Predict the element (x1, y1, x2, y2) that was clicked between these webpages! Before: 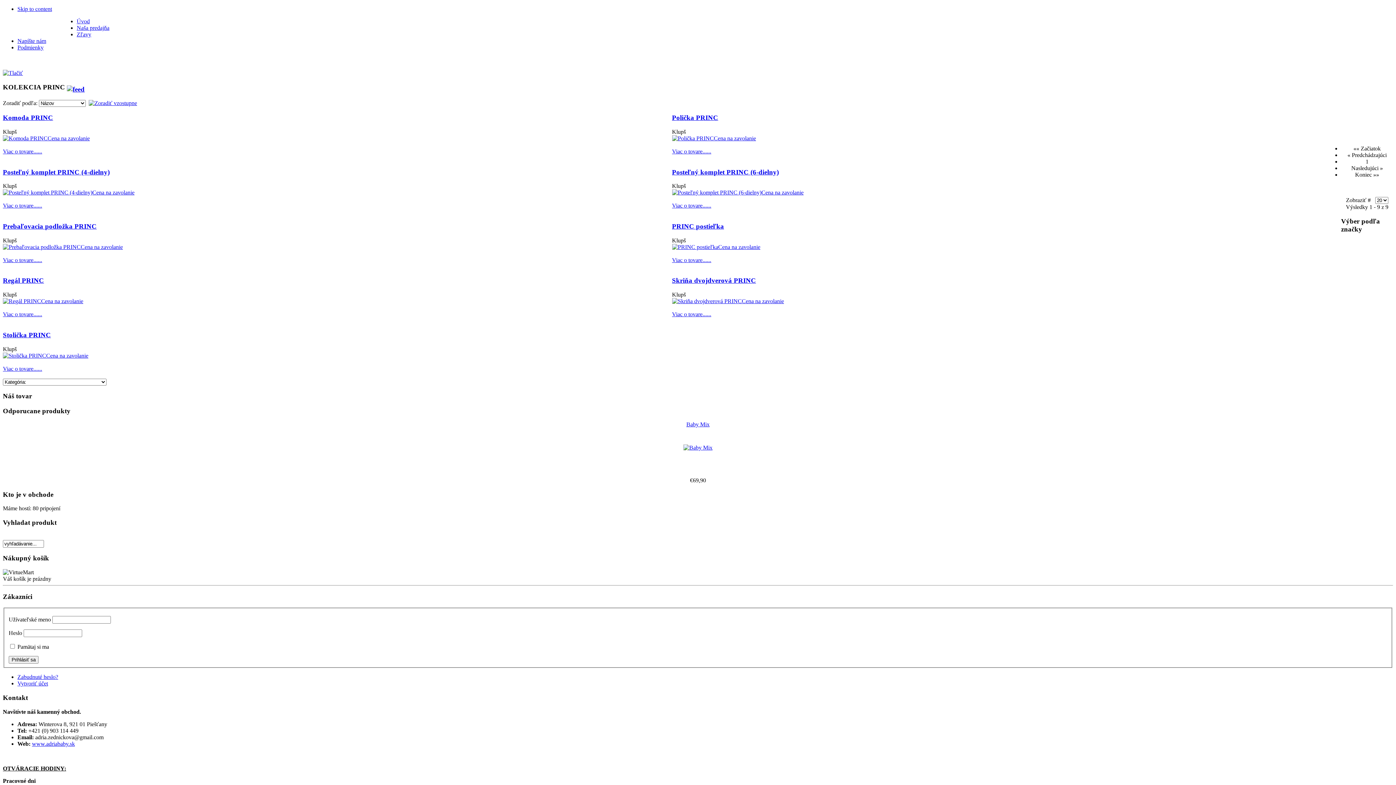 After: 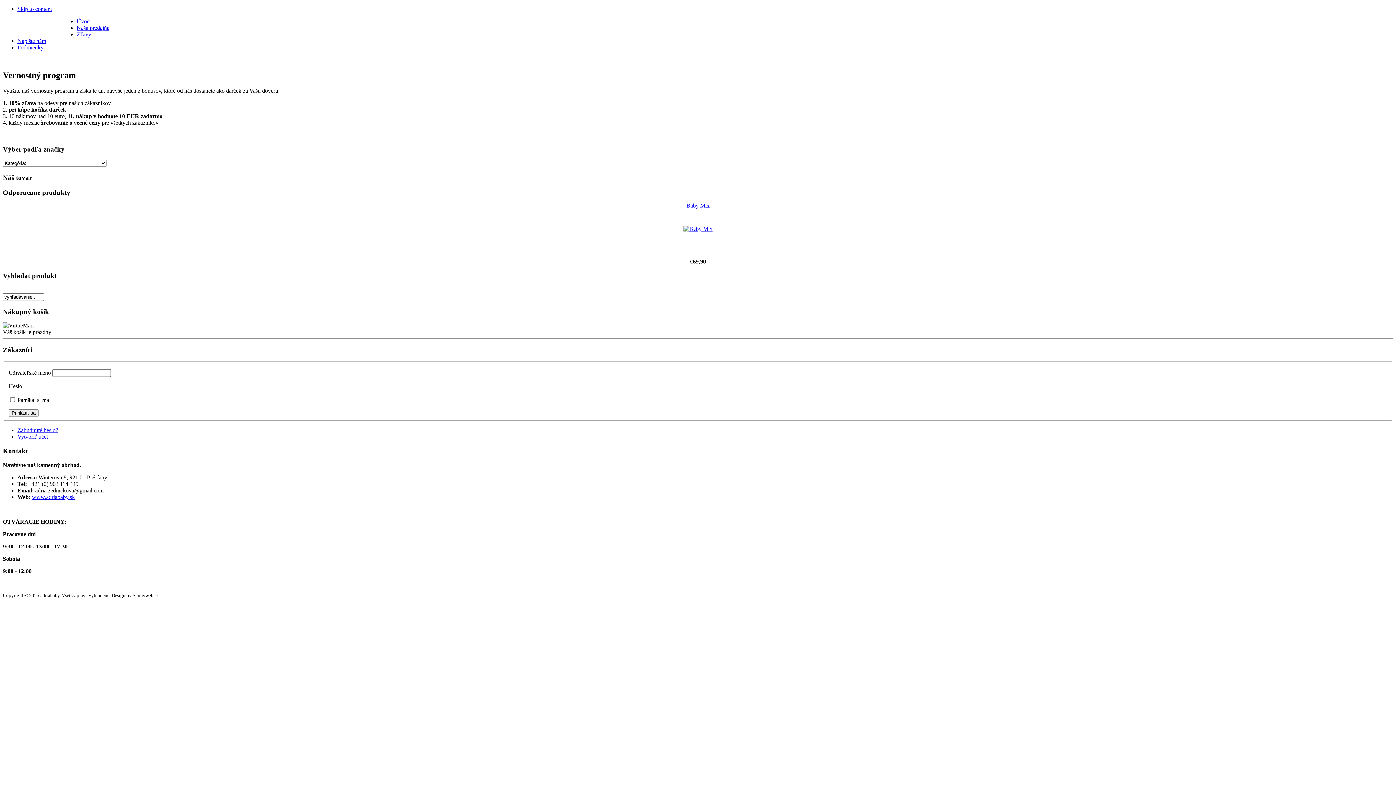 Action: label: Zľavy bbox: (76, 31, 91, 37)